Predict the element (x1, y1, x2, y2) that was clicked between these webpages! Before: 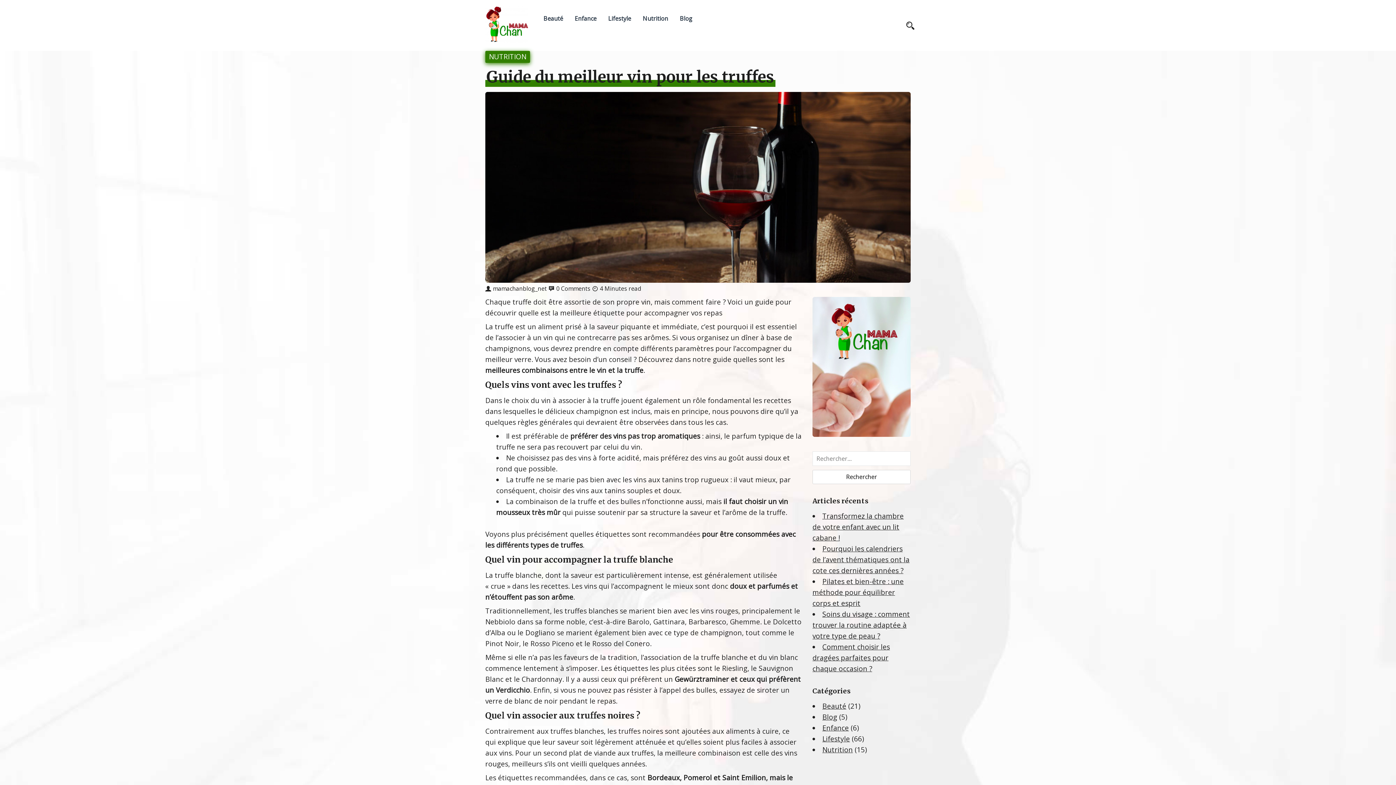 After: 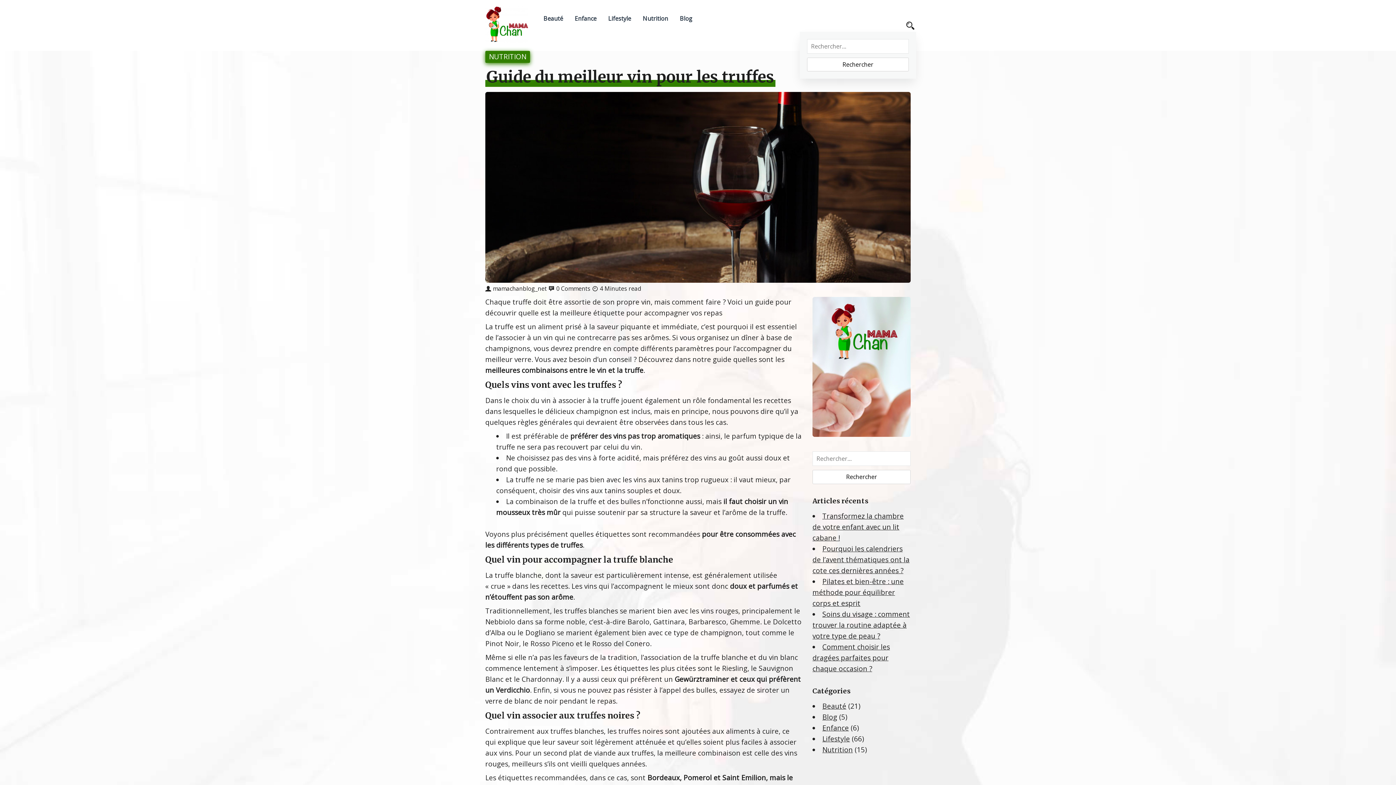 Action: bbox: (906, 19, 916, 31)